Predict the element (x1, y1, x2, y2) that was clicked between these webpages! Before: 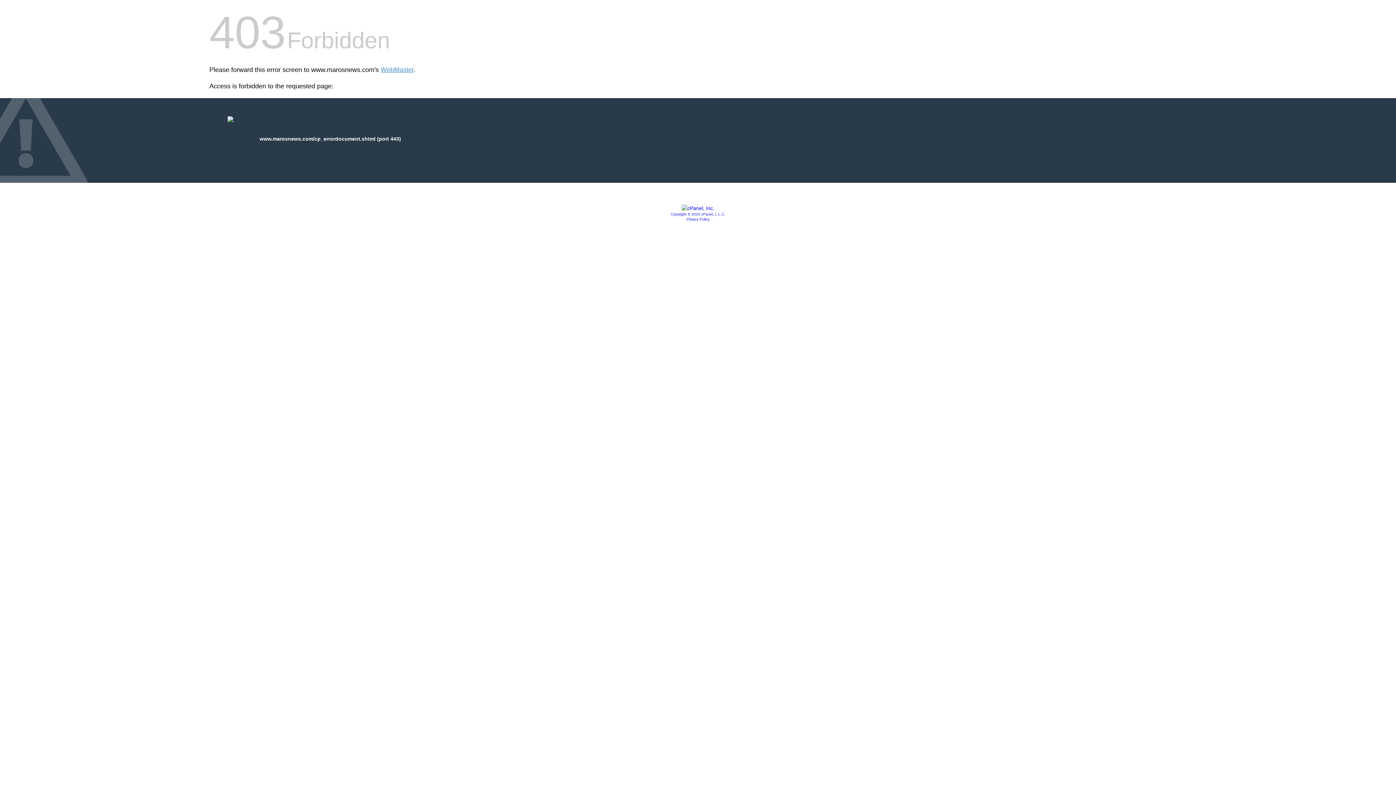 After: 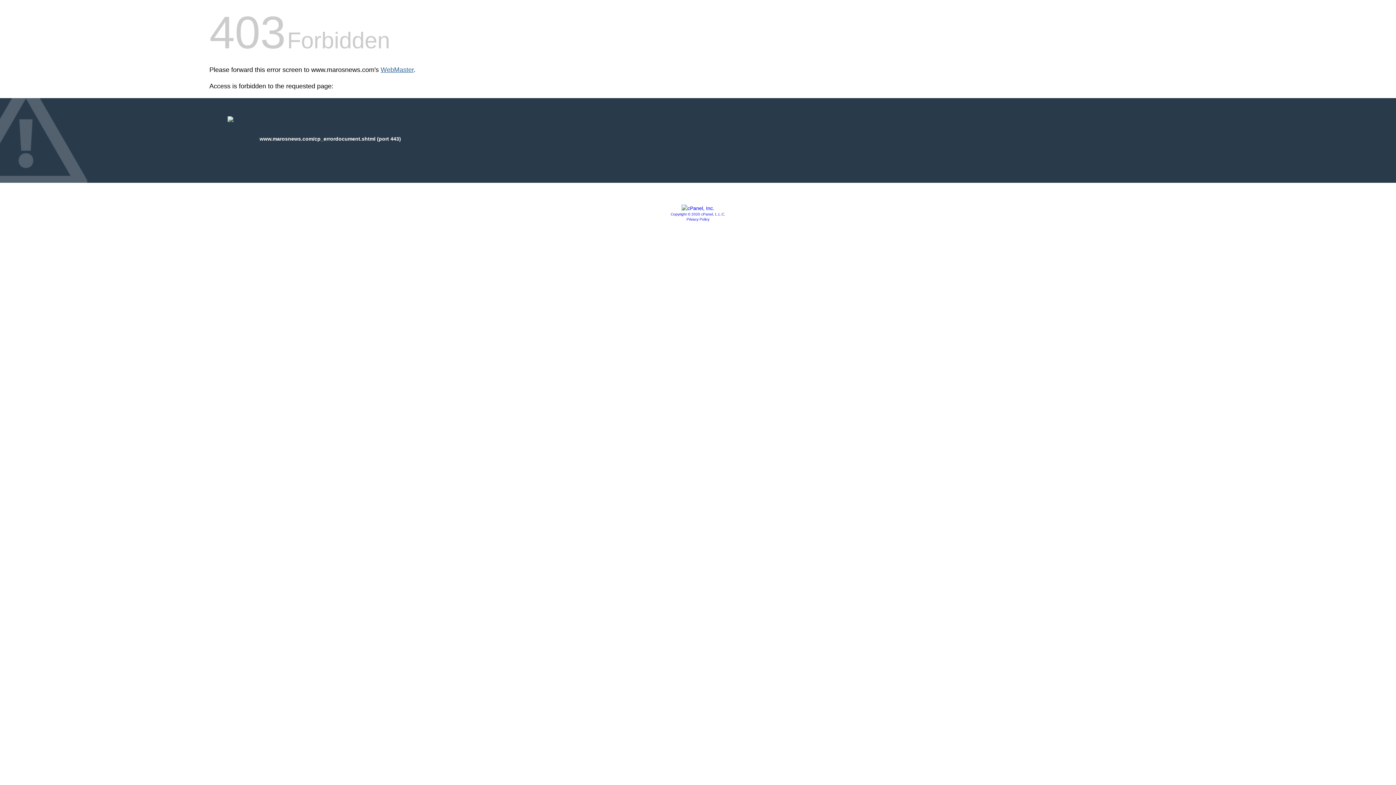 Action: label: WebMaster bbox: (380, 66, 413, 73)